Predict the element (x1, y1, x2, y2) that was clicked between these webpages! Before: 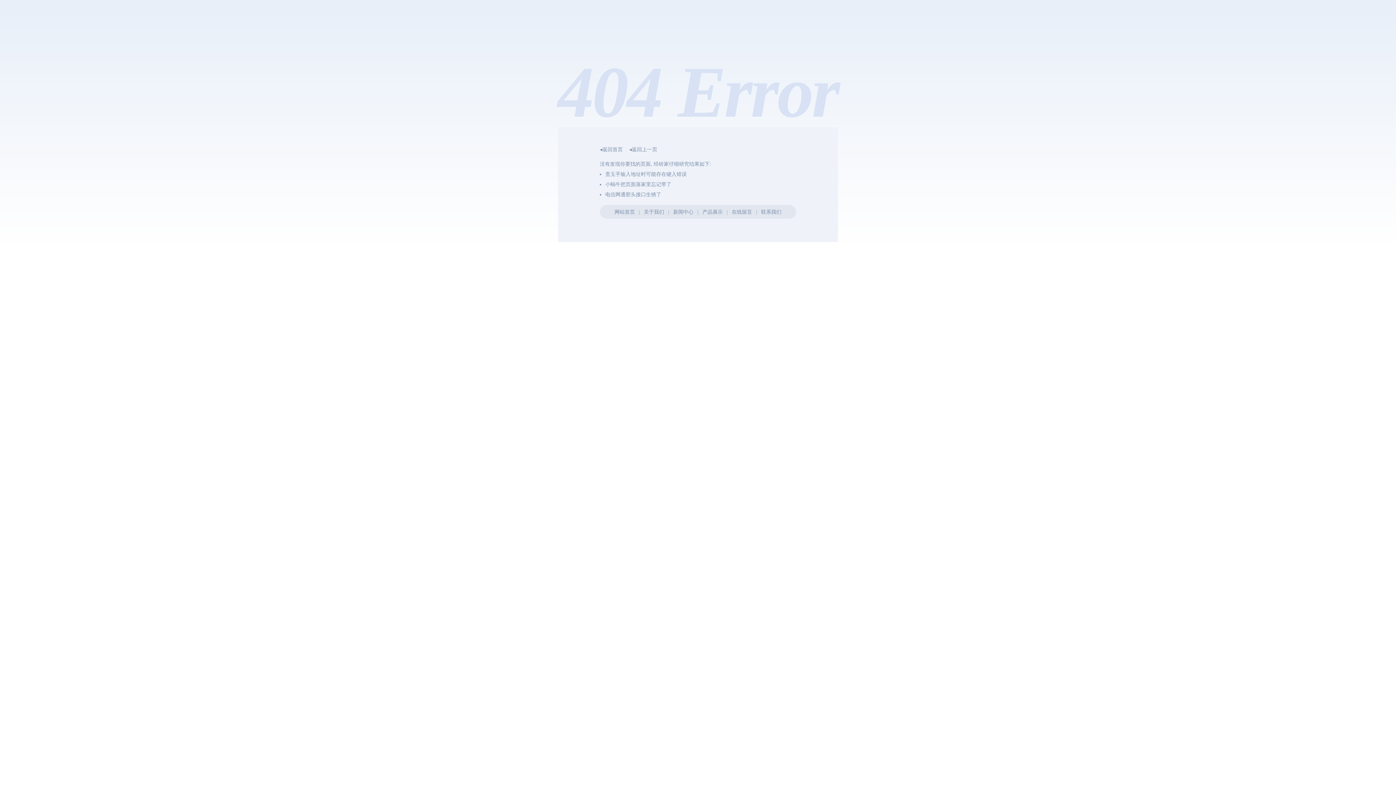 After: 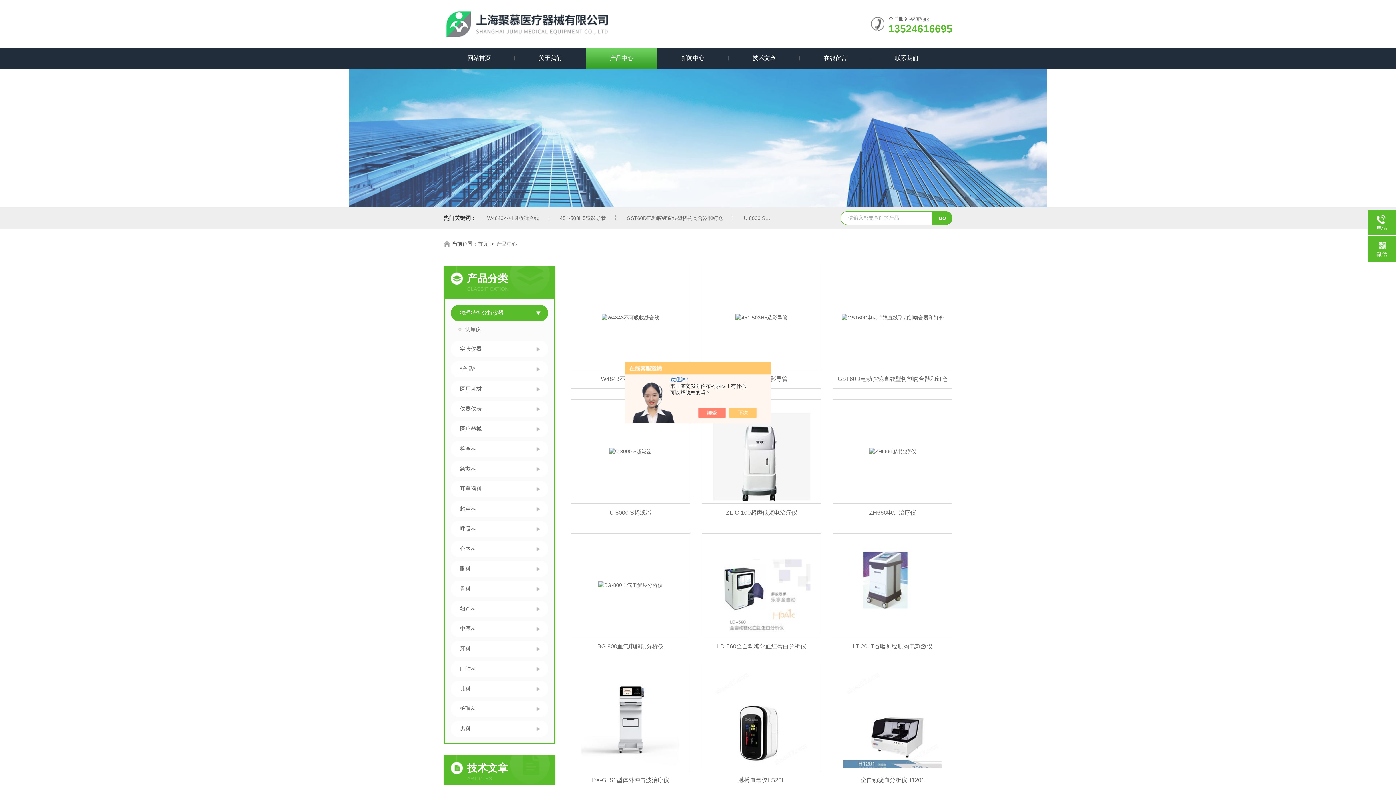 Action: label: 产品展示 bbox: (702, 209, 723, 214)